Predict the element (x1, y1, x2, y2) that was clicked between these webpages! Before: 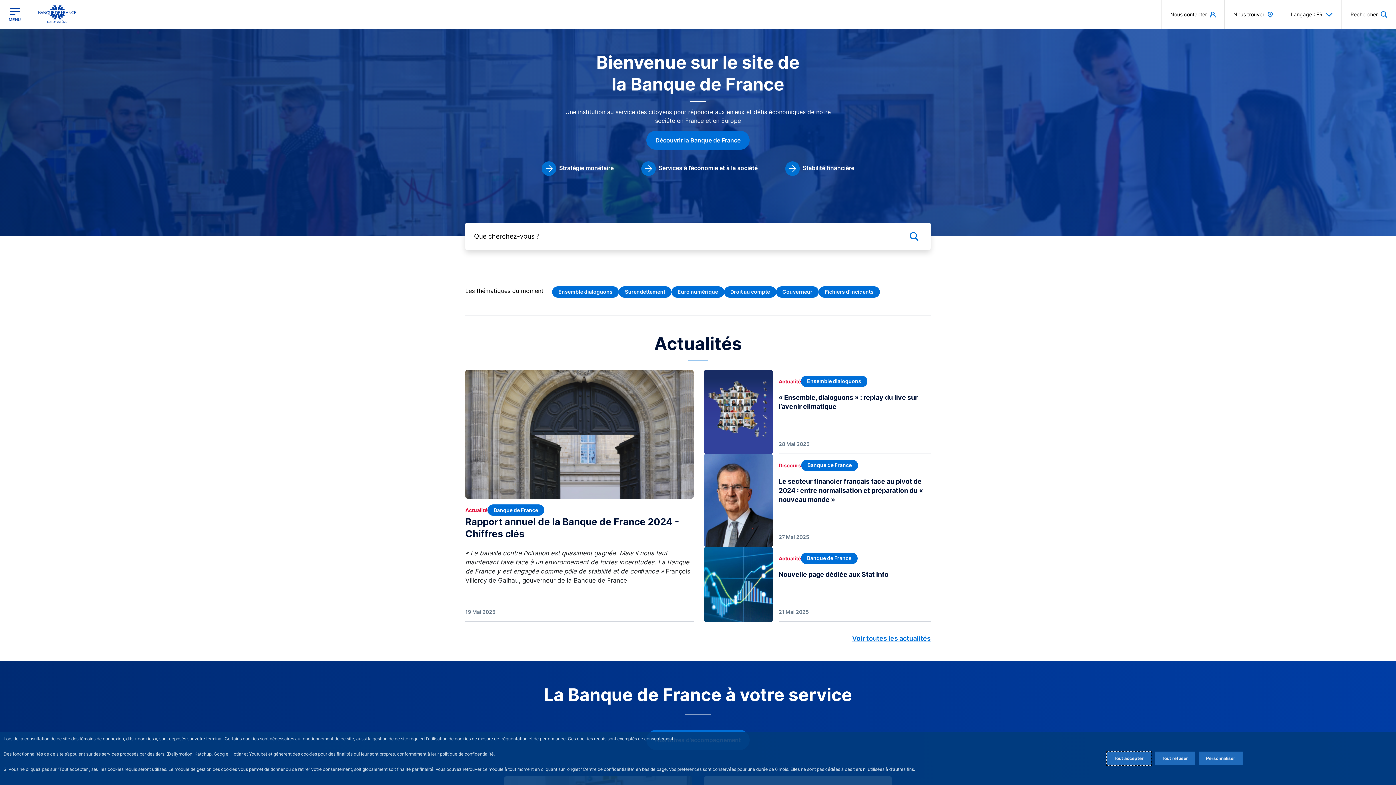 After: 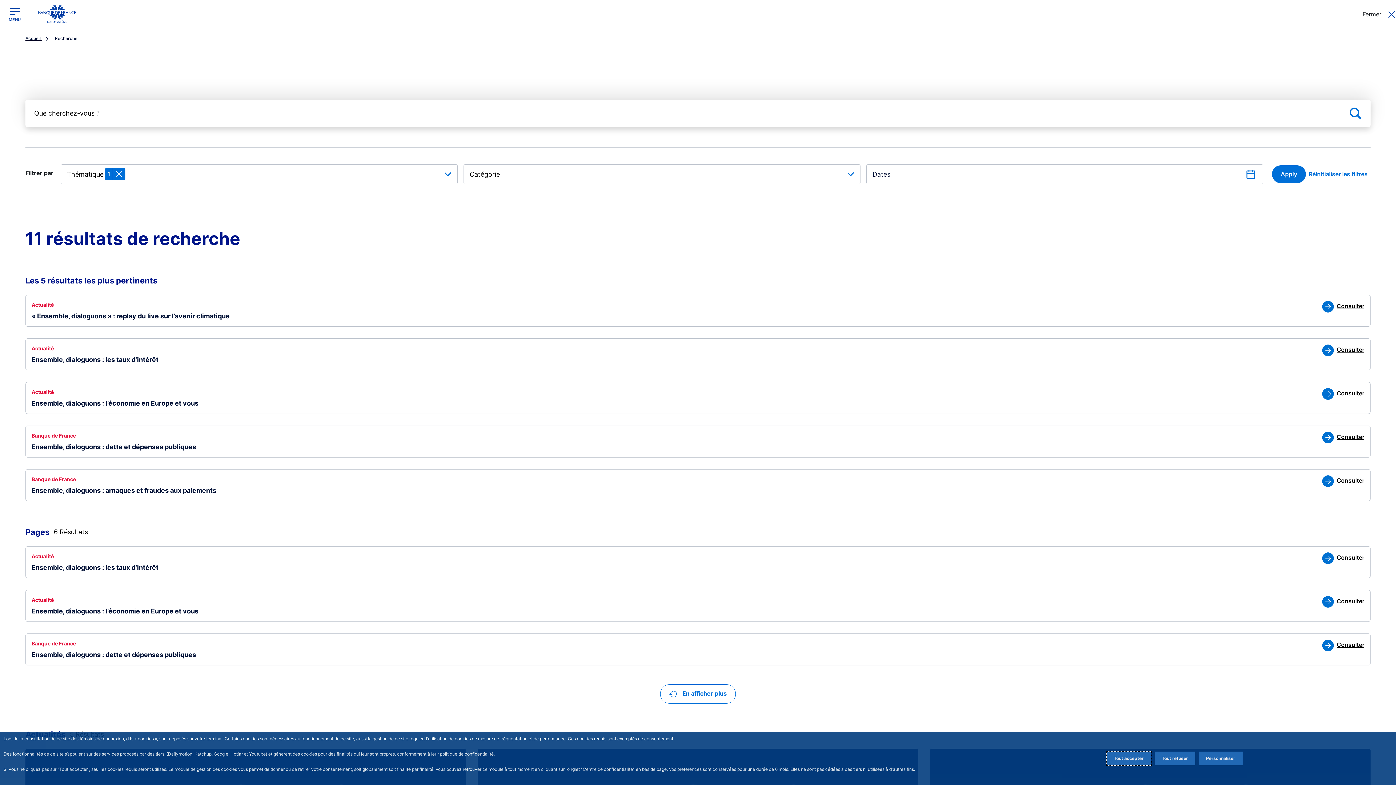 Action: bbox: (552, 286, 618, 297) label: Ensemble dialoguons